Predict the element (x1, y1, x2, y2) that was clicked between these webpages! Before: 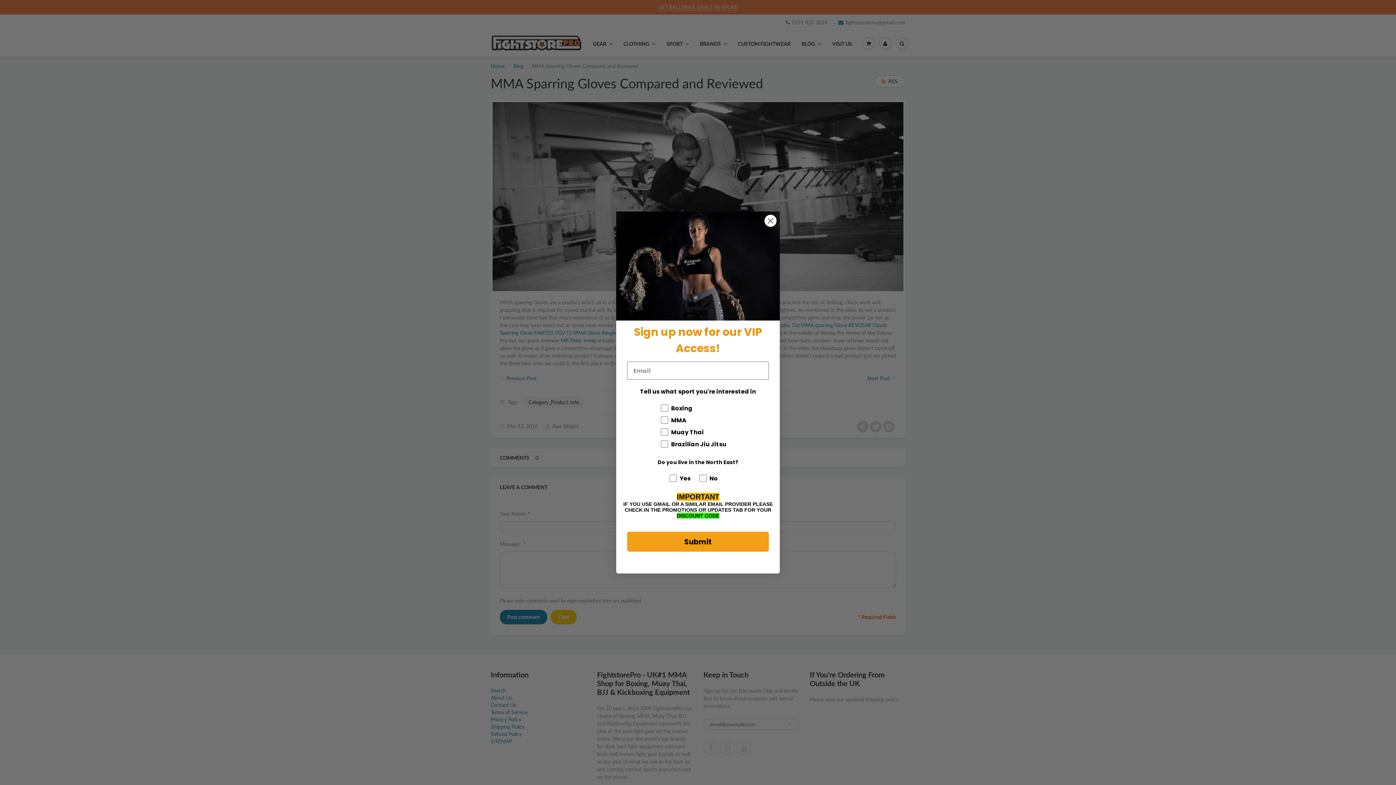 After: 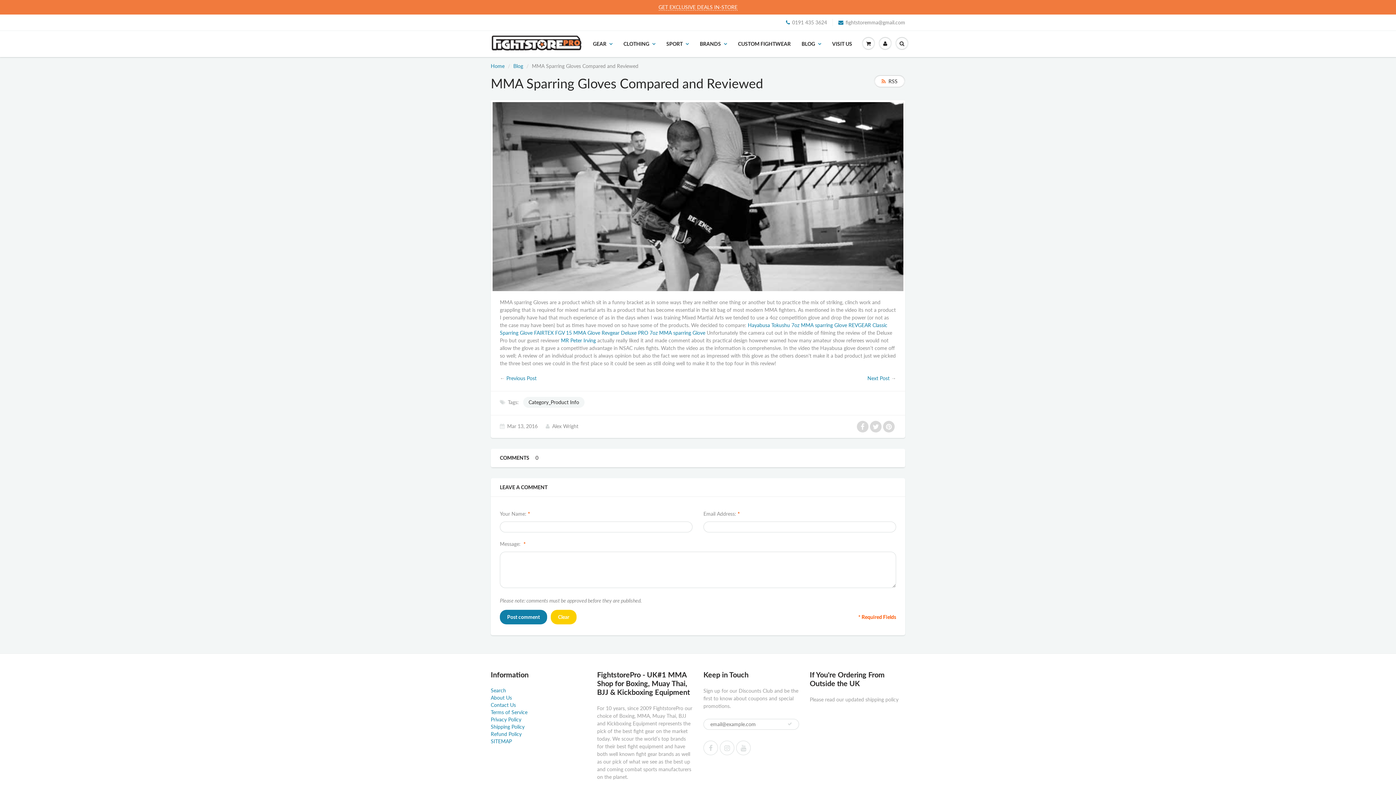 Action: bbox: (764, 252, 777, 264) label: Close dialog